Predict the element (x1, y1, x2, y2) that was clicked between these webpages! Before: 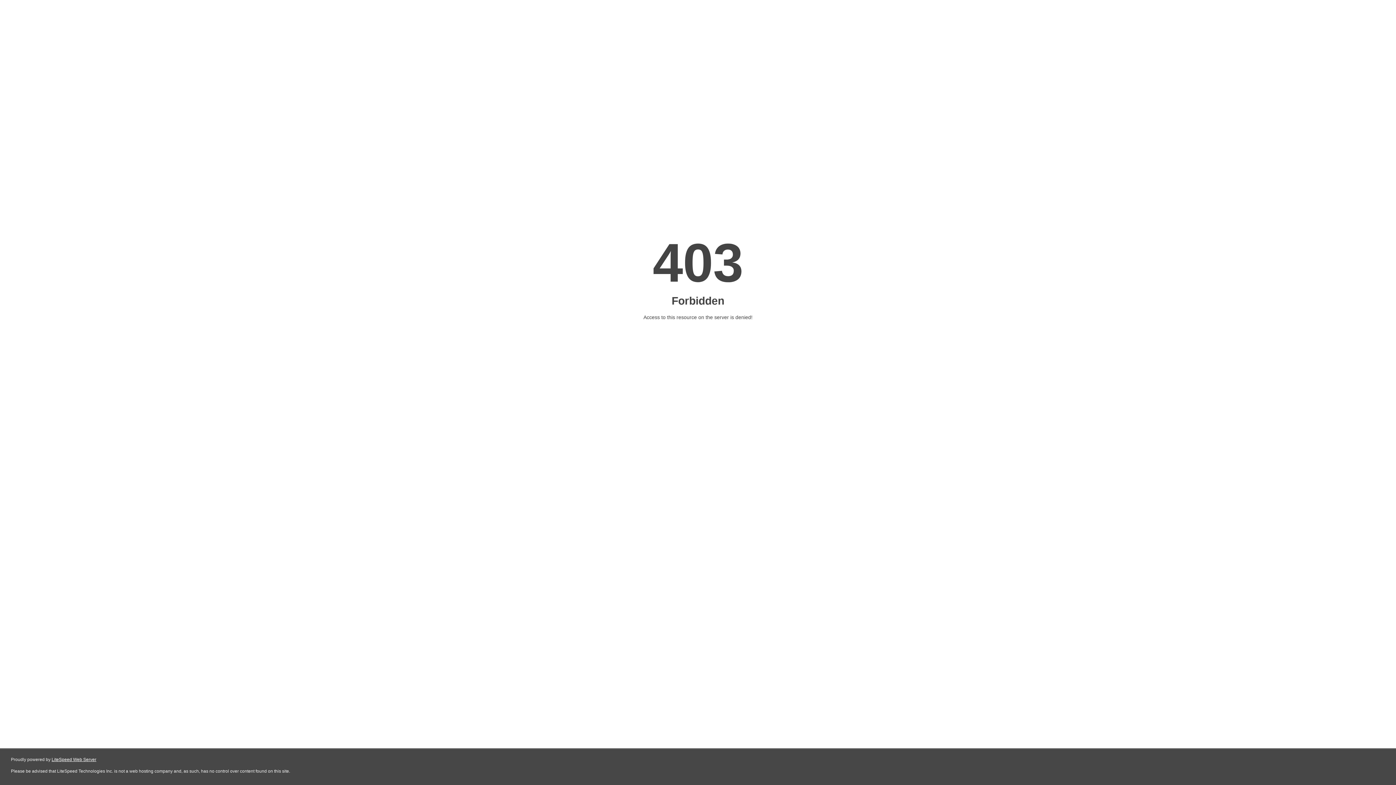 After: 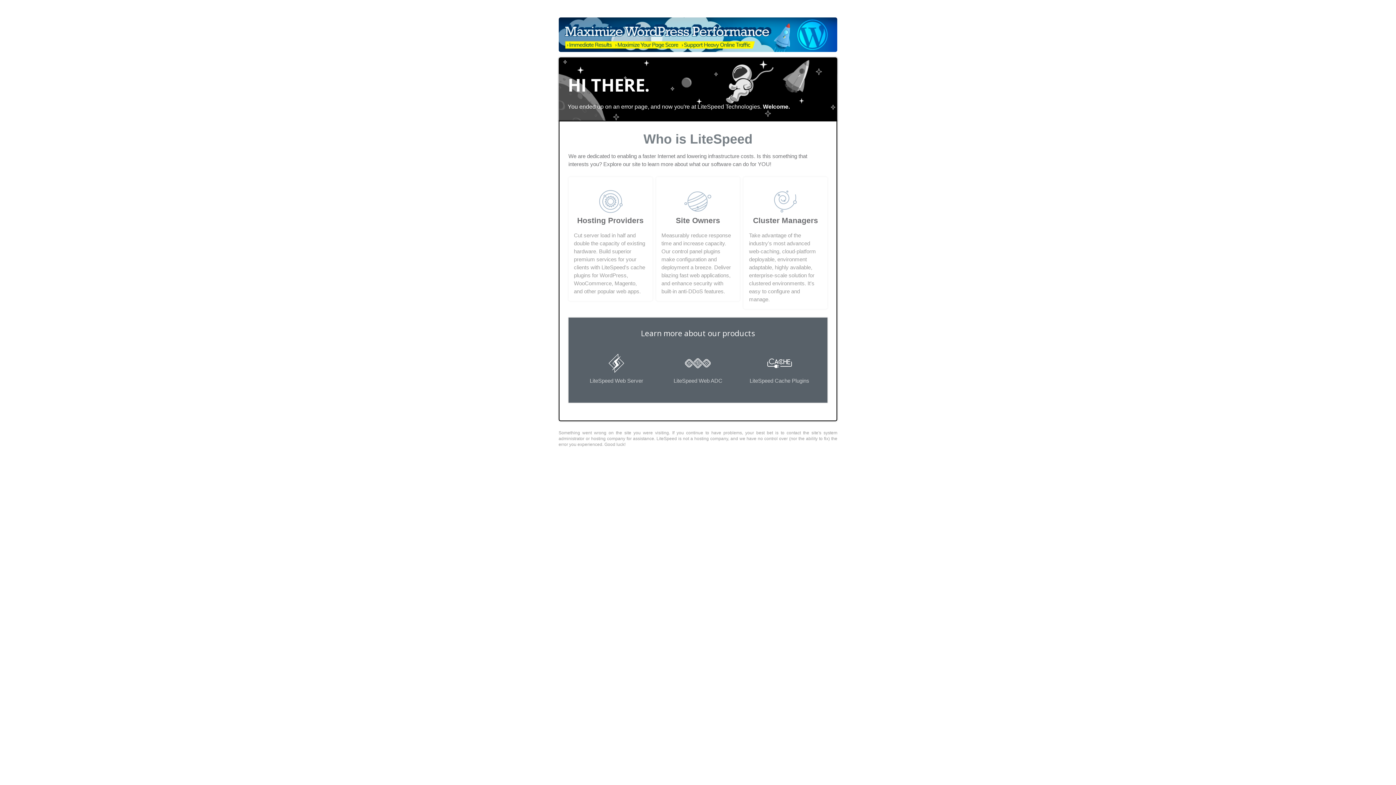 Action: bbox: (51, 757, 96, 762) label: LiteSpeed Web Server